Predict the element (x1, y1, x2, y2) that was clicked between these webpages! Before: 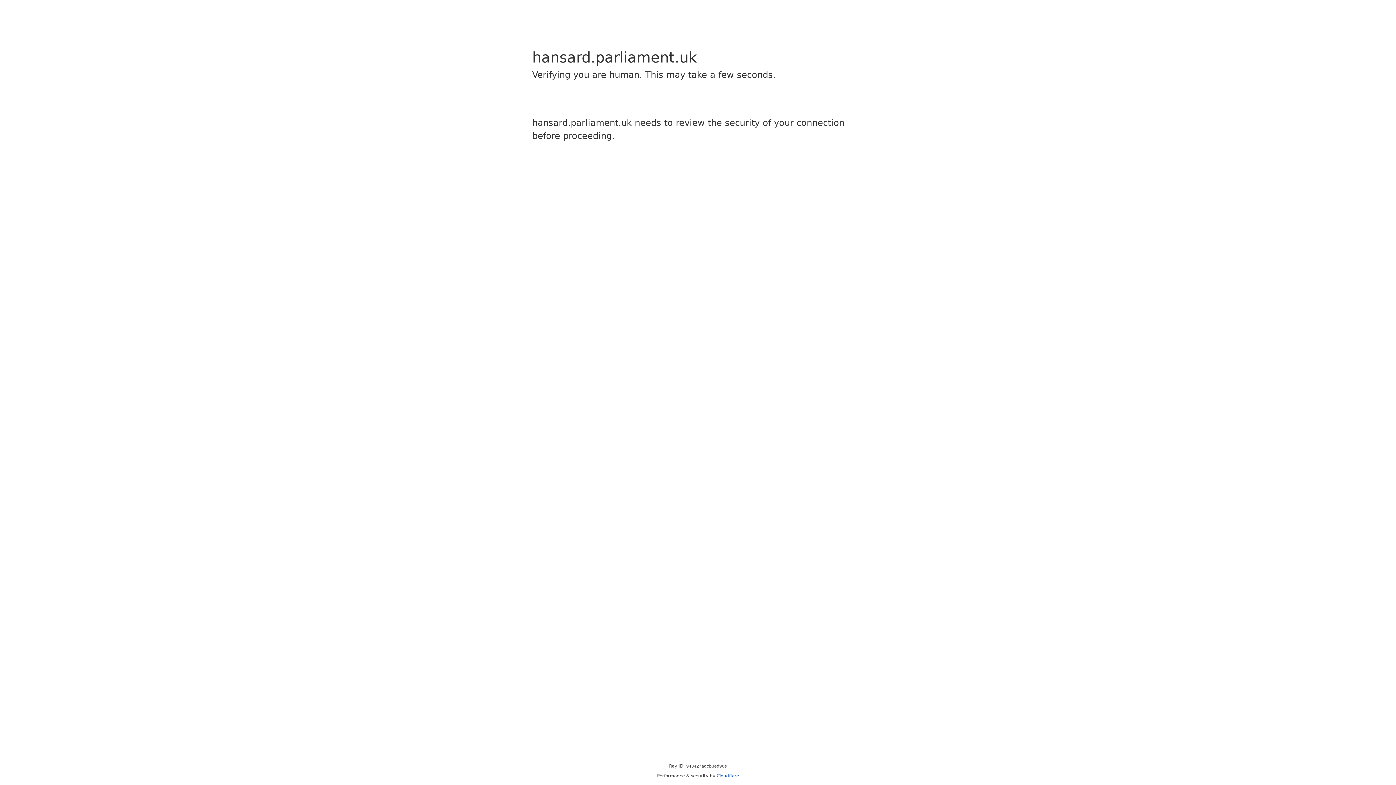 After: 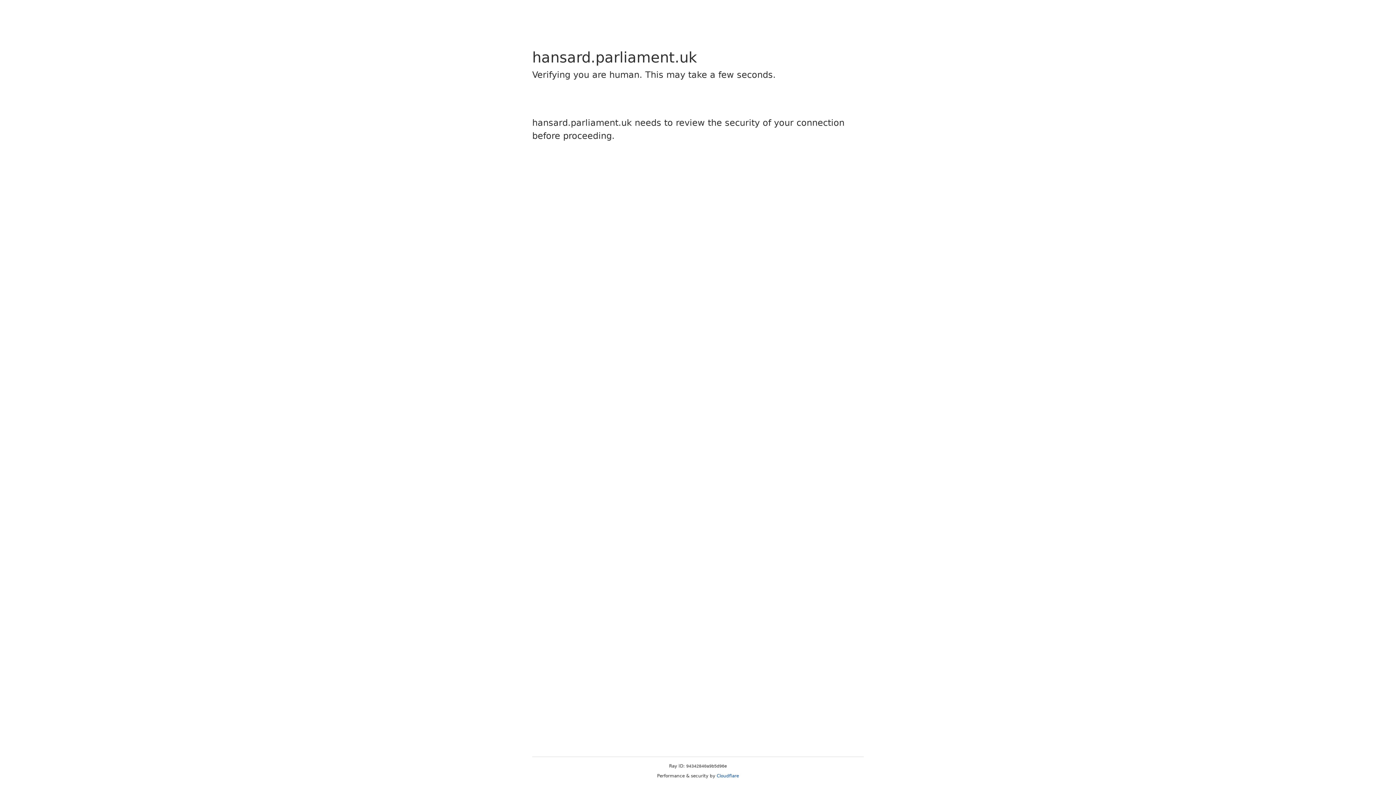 Action: label: Cloudflare bbox: (716, 773, 739, 778)